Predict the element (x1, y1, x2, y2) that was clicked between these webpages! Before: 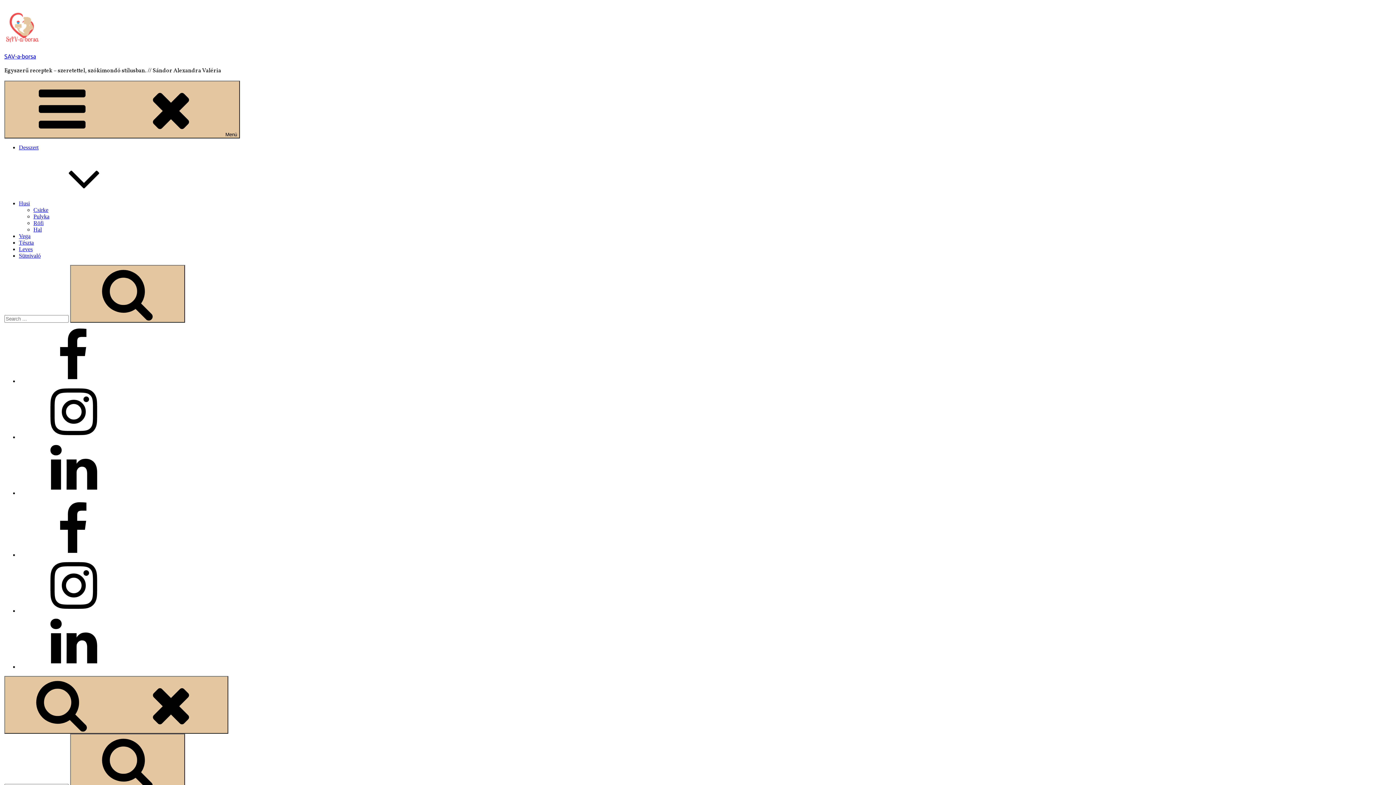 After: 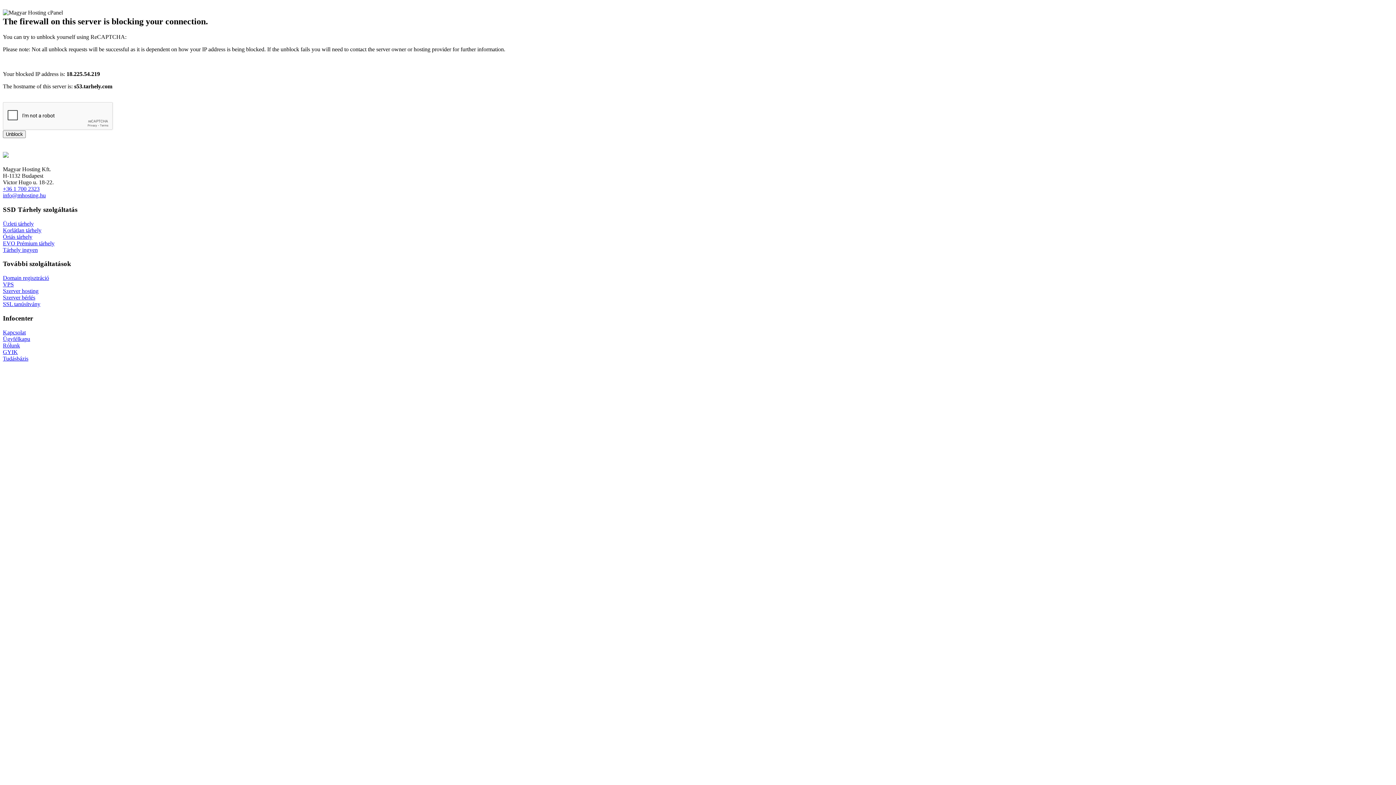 Action: label: Search bbox: (70, 265, 185, 322)